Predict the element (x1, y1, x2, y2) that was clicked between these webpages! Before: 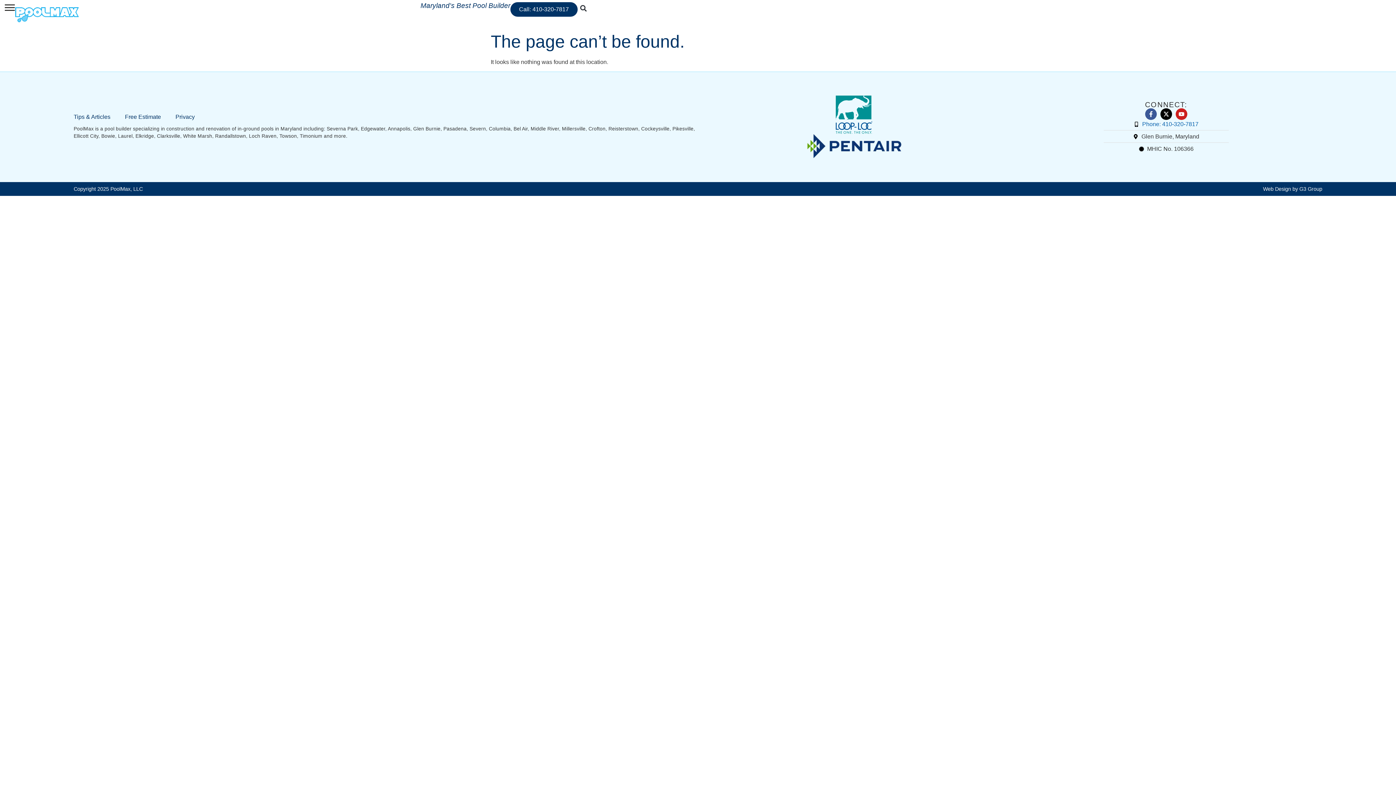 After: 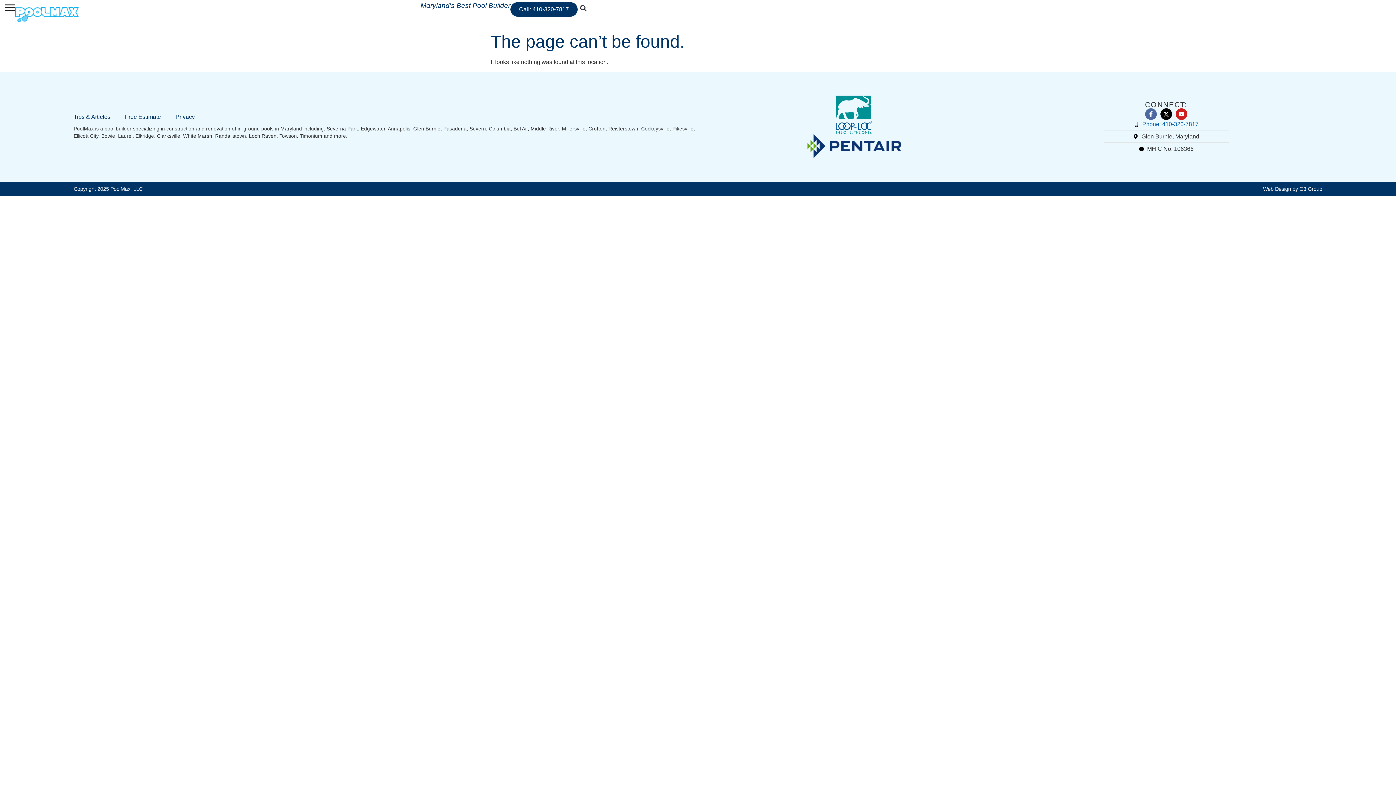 Action: bbox: (1145, 108, 1157, 119) label: Facebook-f